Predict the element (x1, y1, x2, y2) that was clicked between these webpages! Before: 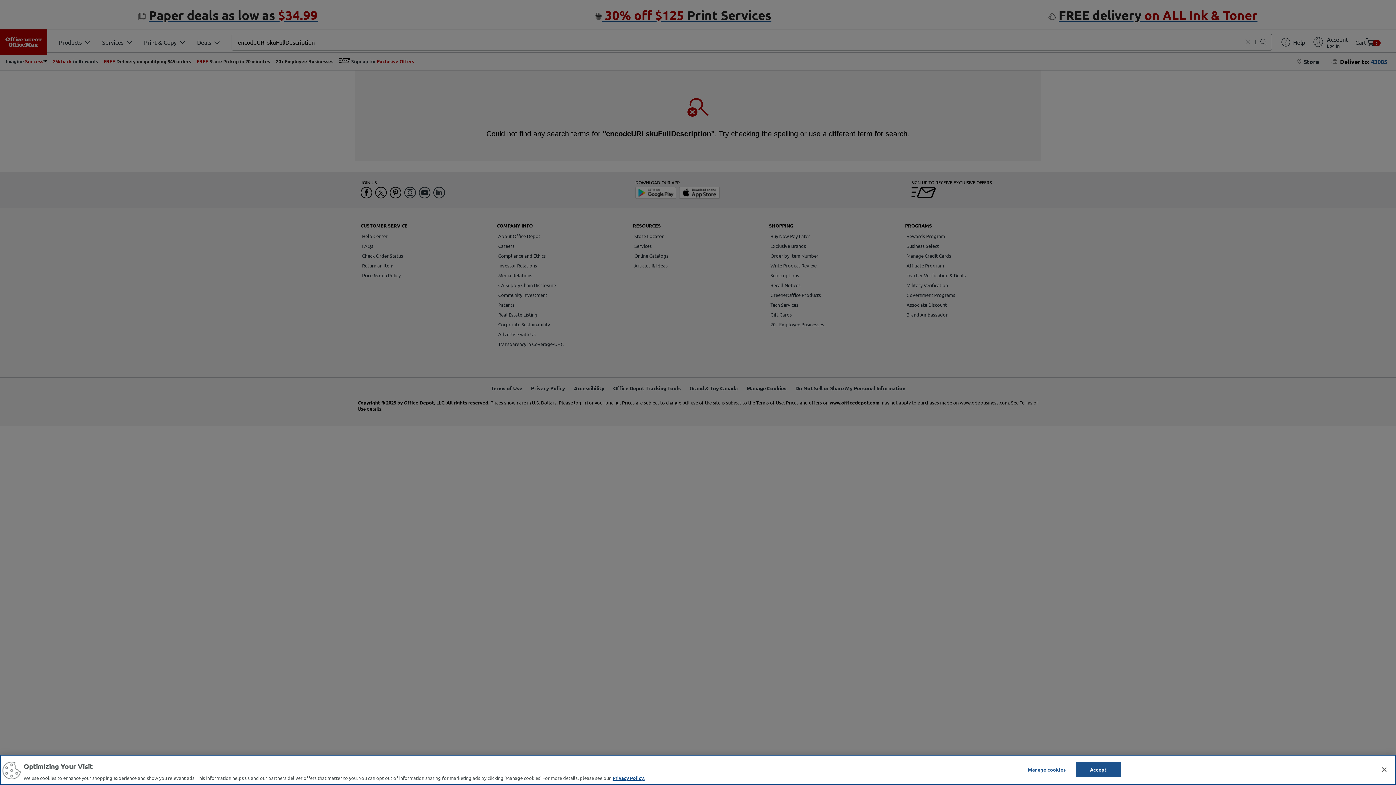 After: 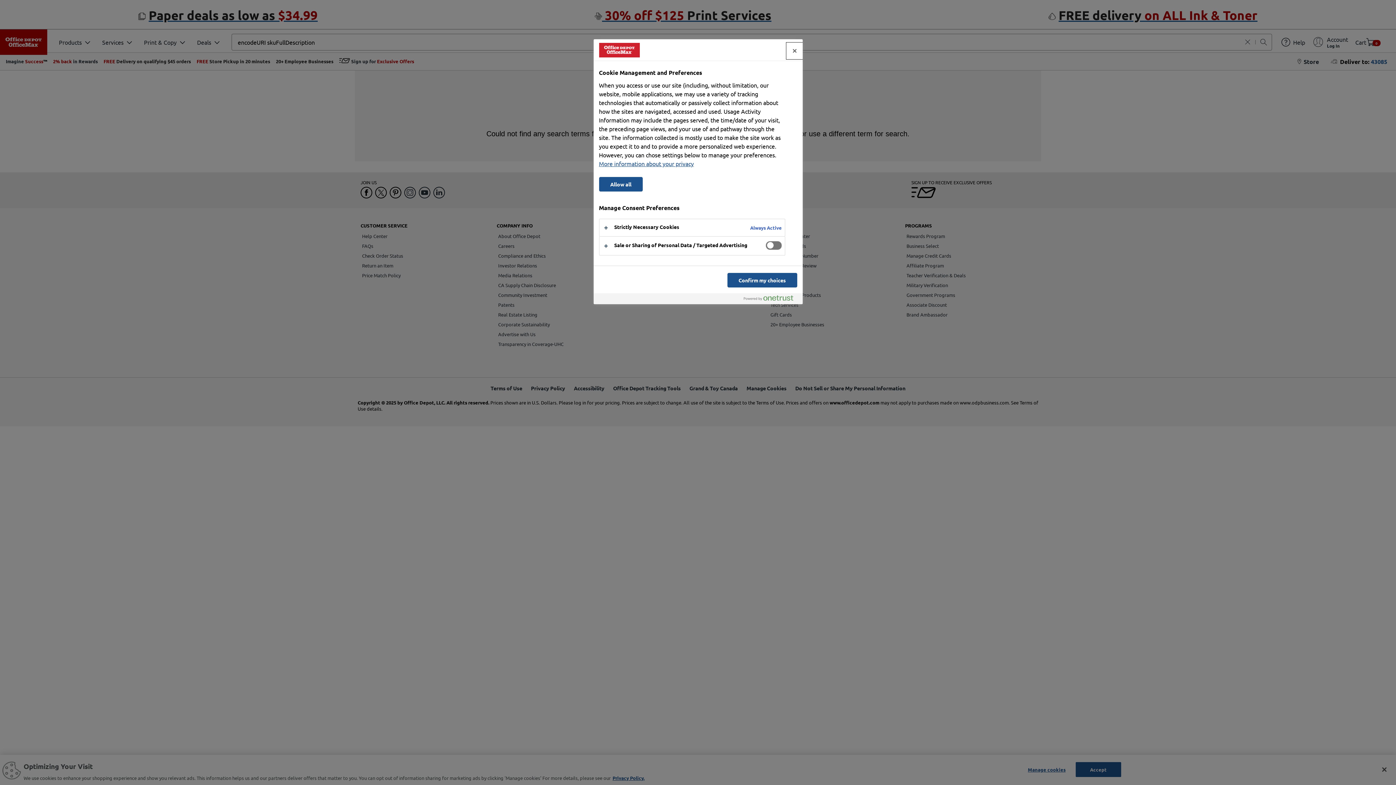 Action: bbox: (1024, 762, 1069, 776) label: Manage cookies